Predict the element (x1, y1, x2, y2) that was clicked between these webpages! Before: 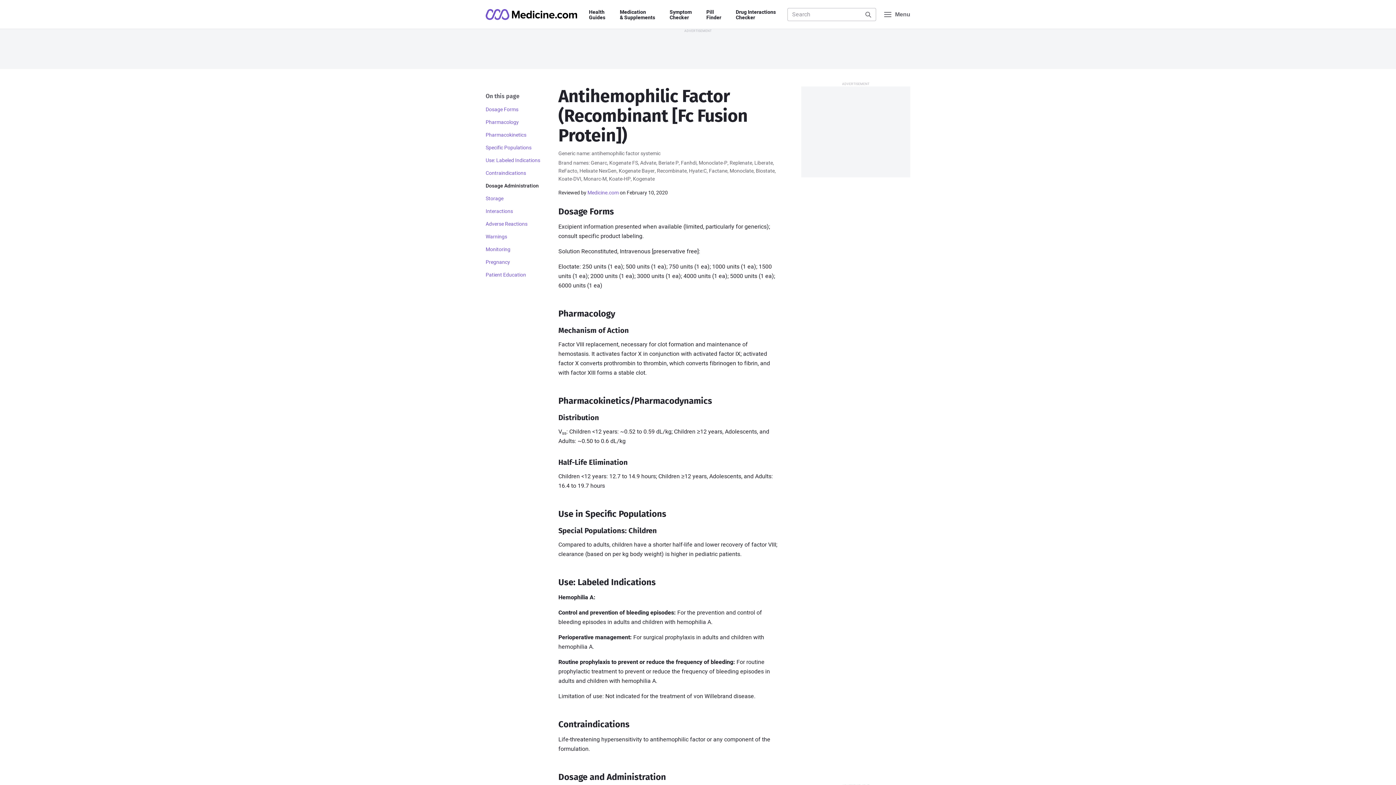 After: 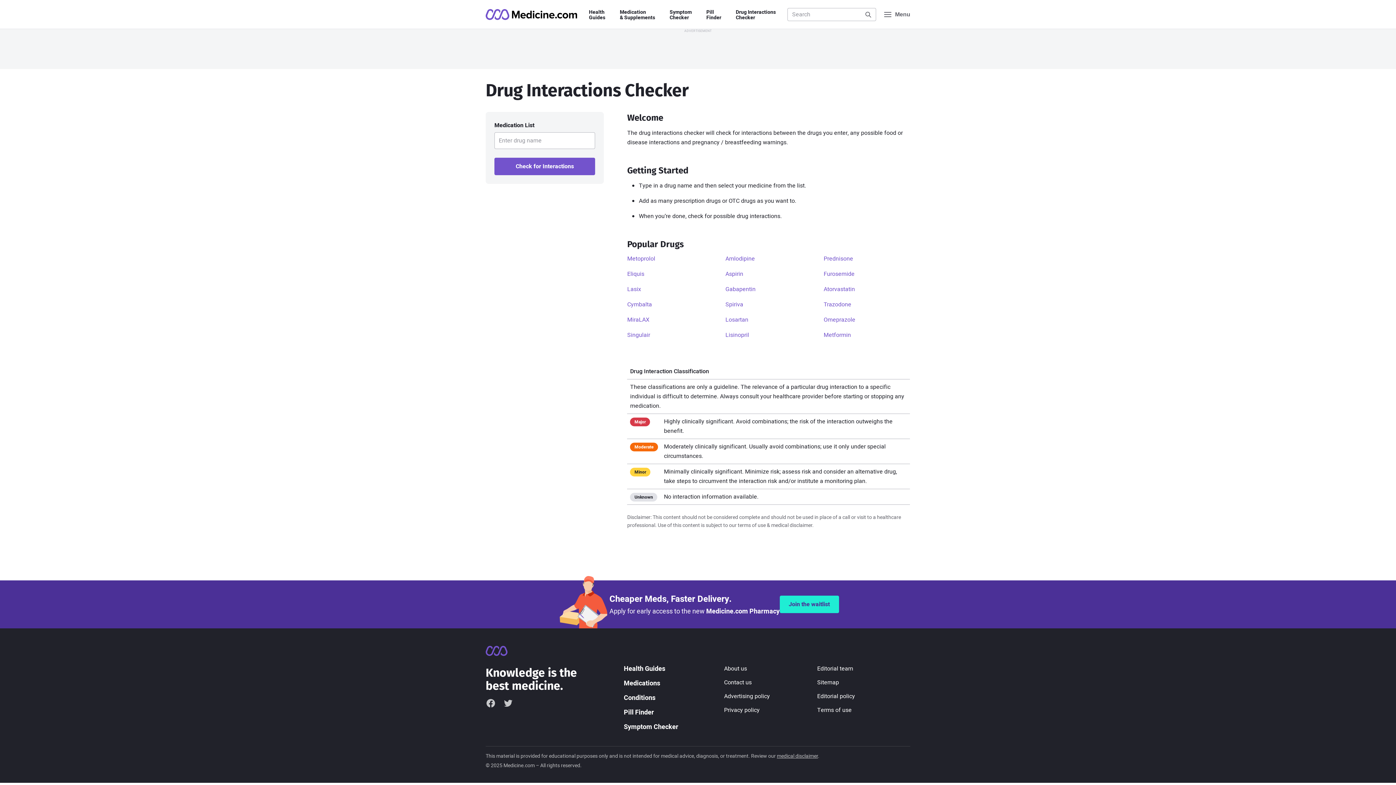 Action: bbox: (736, 9, 776, 20) label: Drug Interactions
Checker